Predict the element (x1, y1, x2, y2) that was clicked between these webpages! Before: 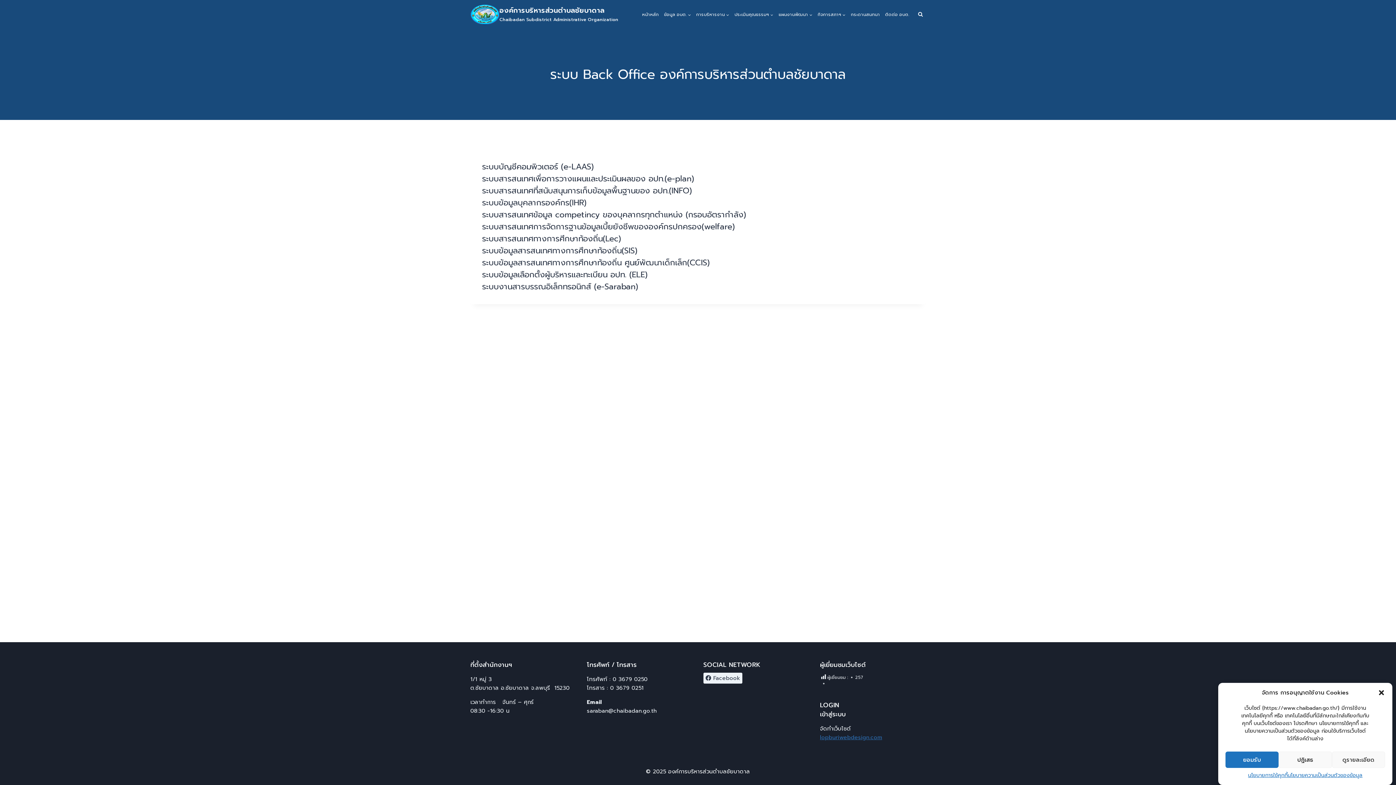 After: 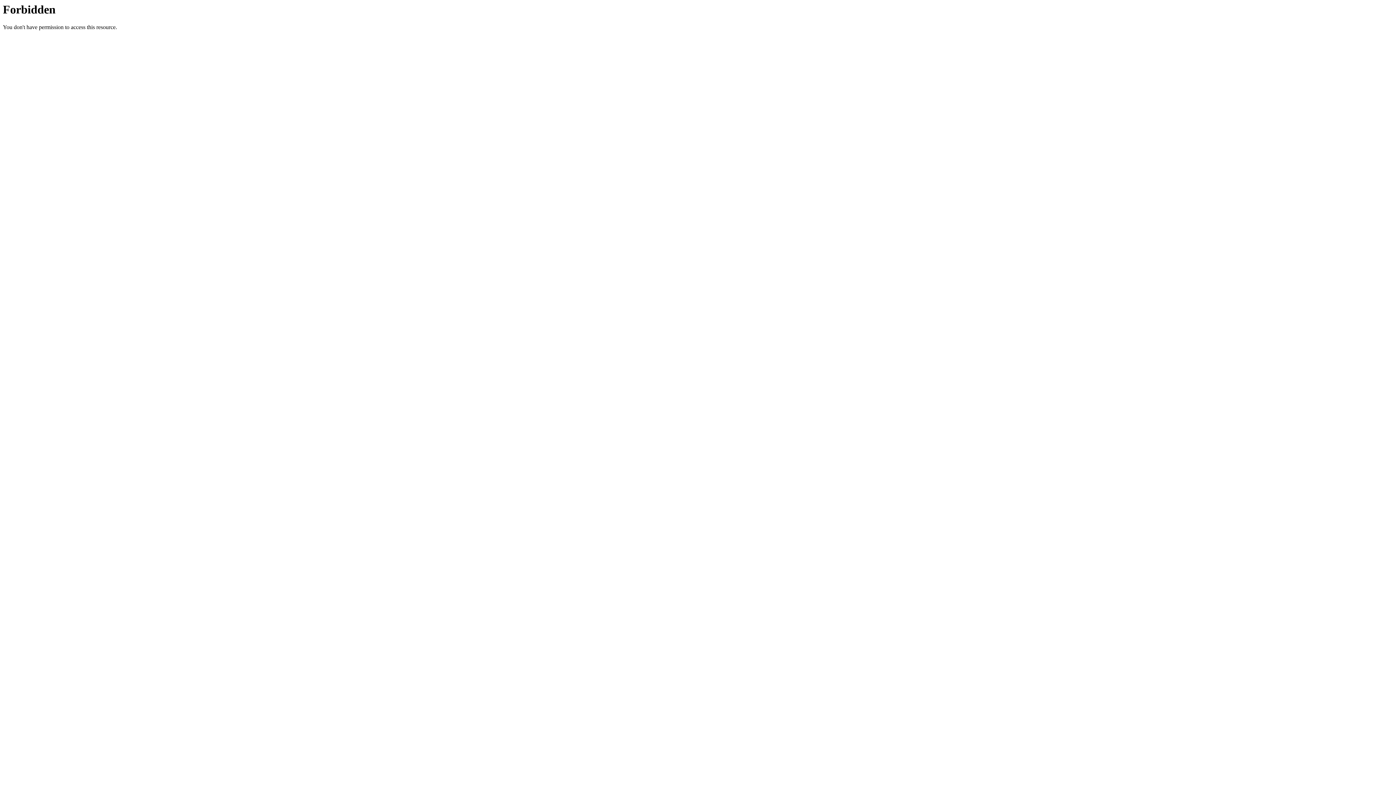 Action: label: เข้าสู่ระบบ bbox: (820, 709, 846, 719)